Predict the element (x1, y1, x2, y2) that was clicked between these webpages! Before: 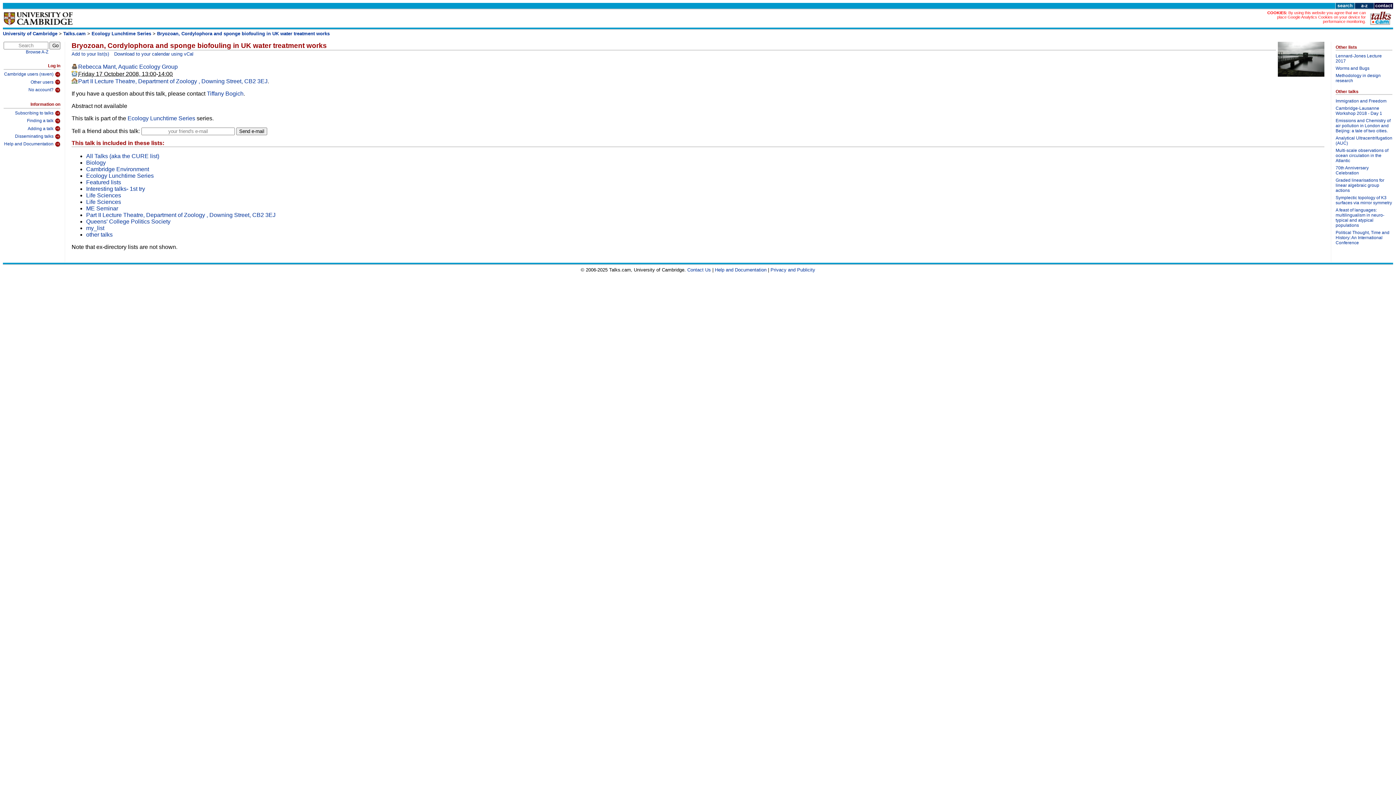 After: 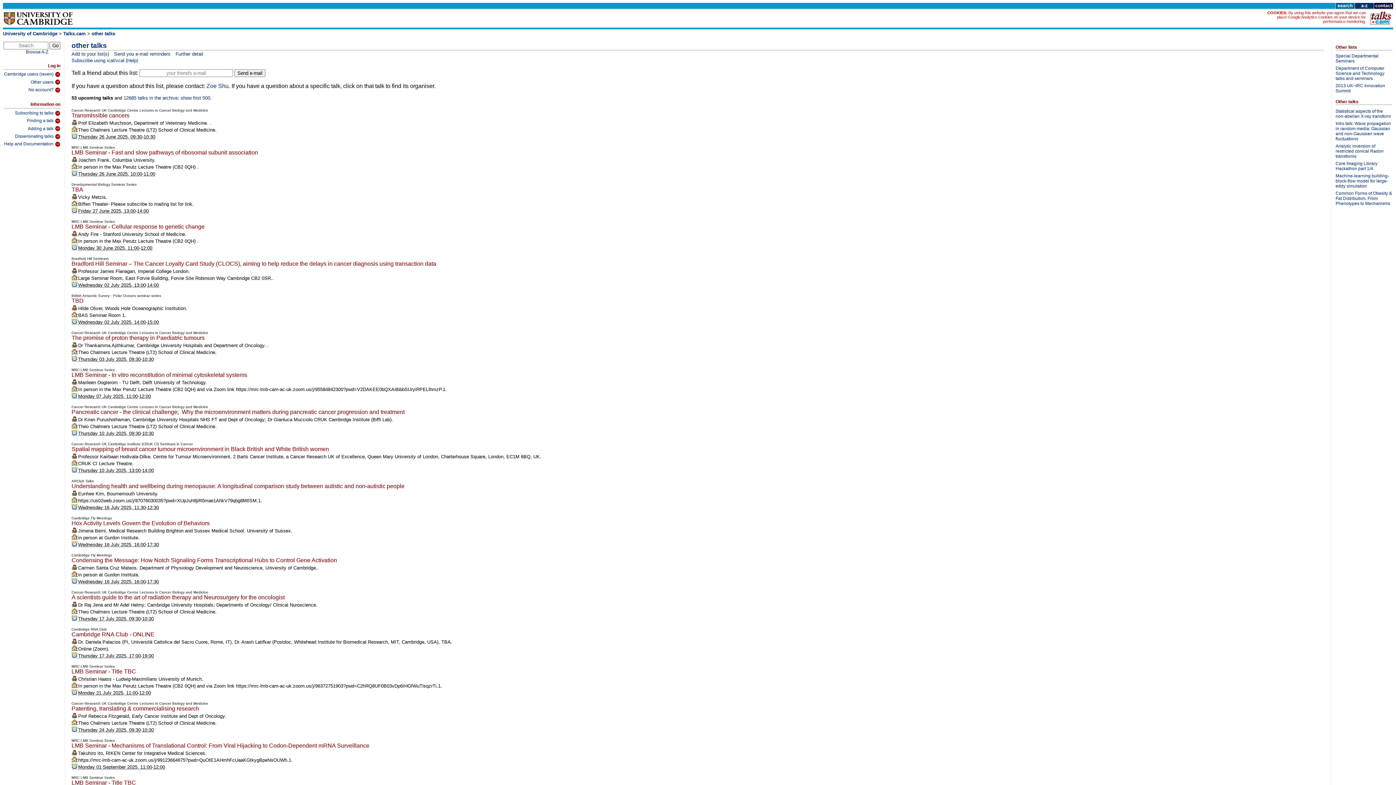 Action: bbox: (86, 231, 112, 237) label: other talks